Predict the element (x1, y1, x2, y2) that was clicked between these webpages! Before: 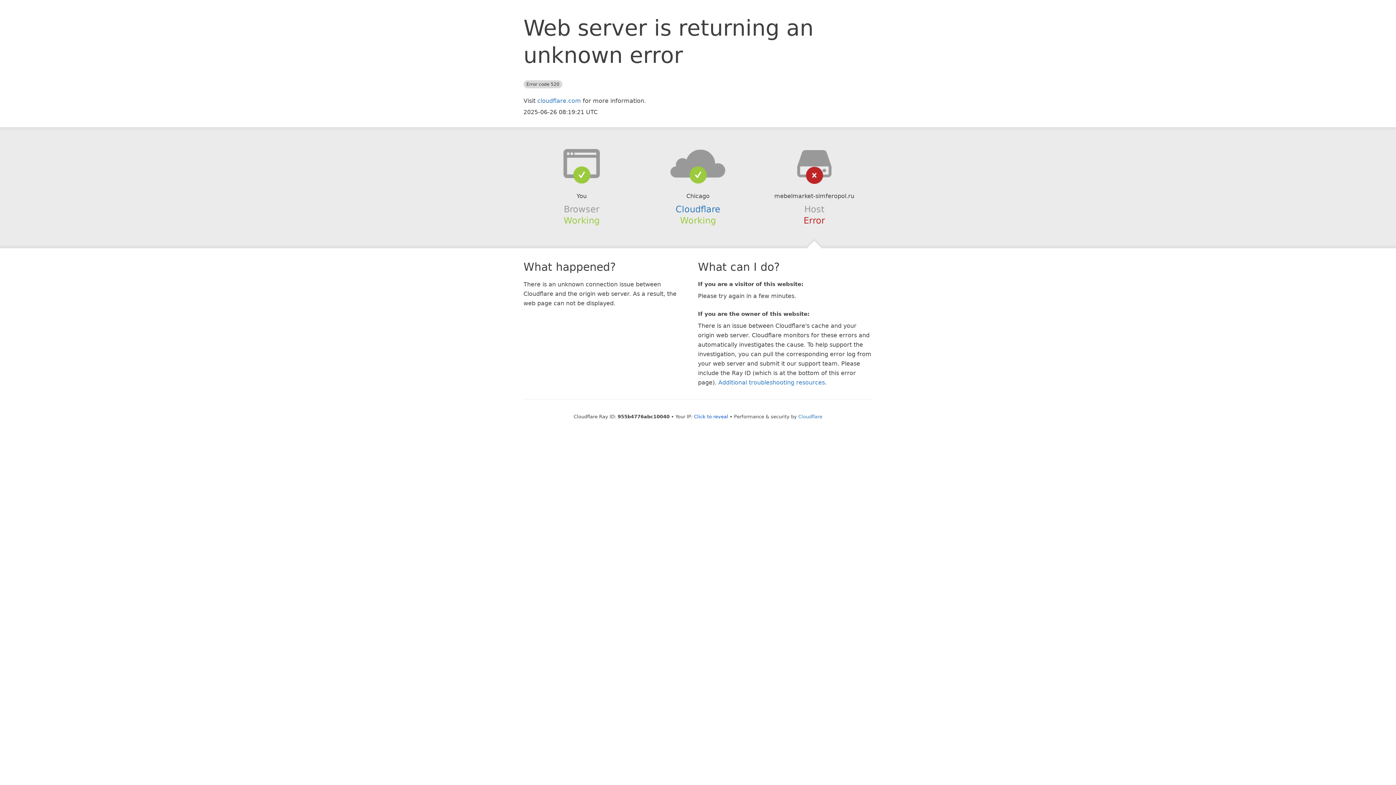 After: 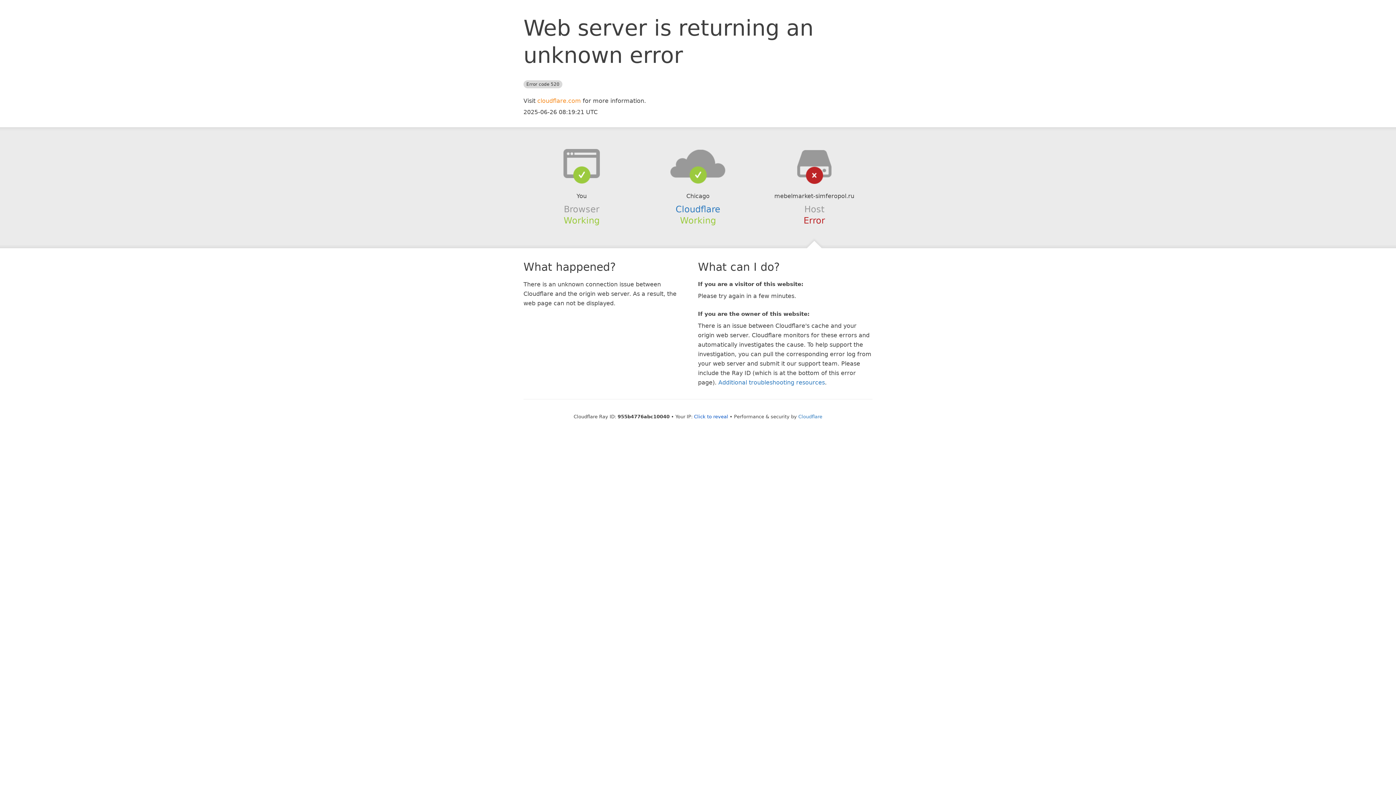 Action: label: cloudflare.com bbox: (537, 97, 581, 104)